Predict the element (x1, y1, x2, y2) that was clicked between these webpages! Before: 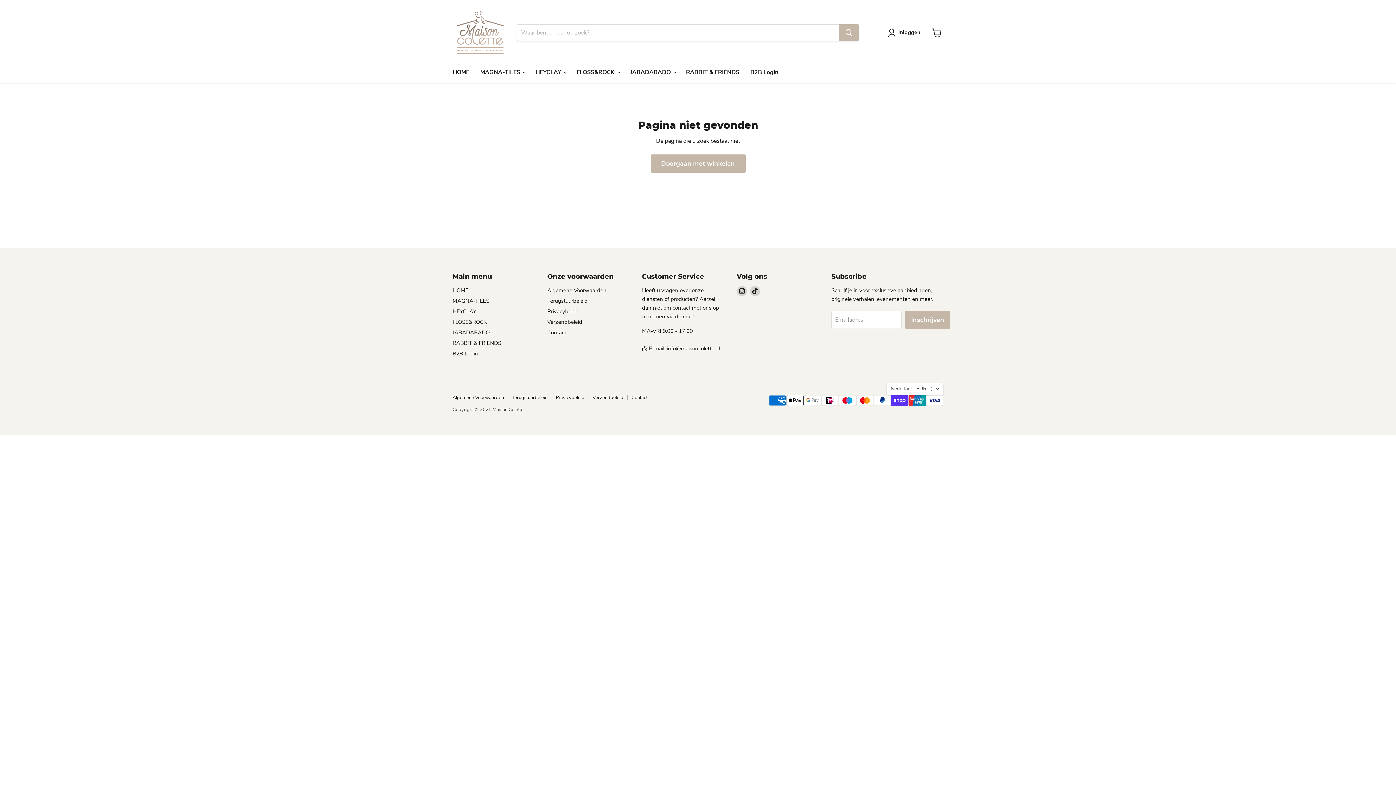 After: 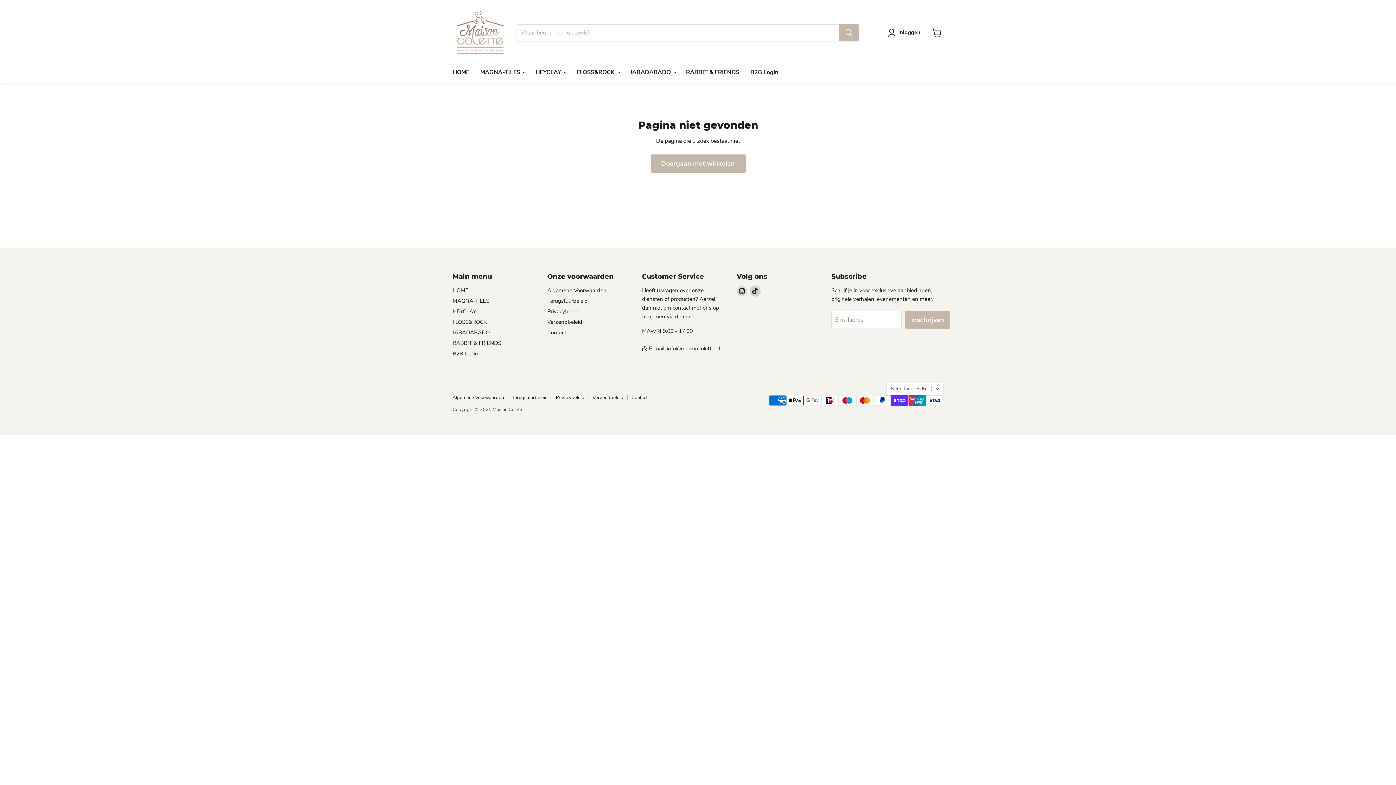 Action: bbox: (750, 286, 760, 296) label: Vind ons op TikTok